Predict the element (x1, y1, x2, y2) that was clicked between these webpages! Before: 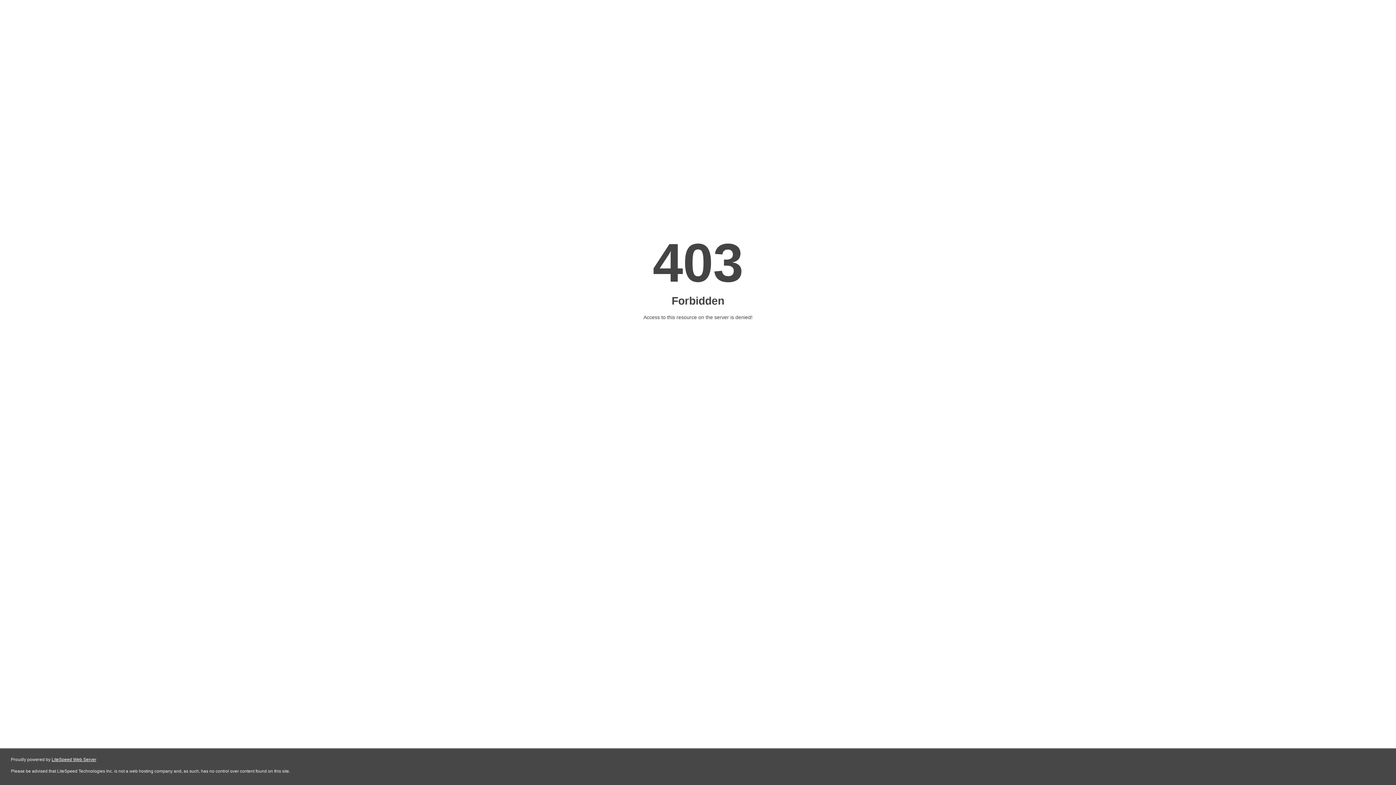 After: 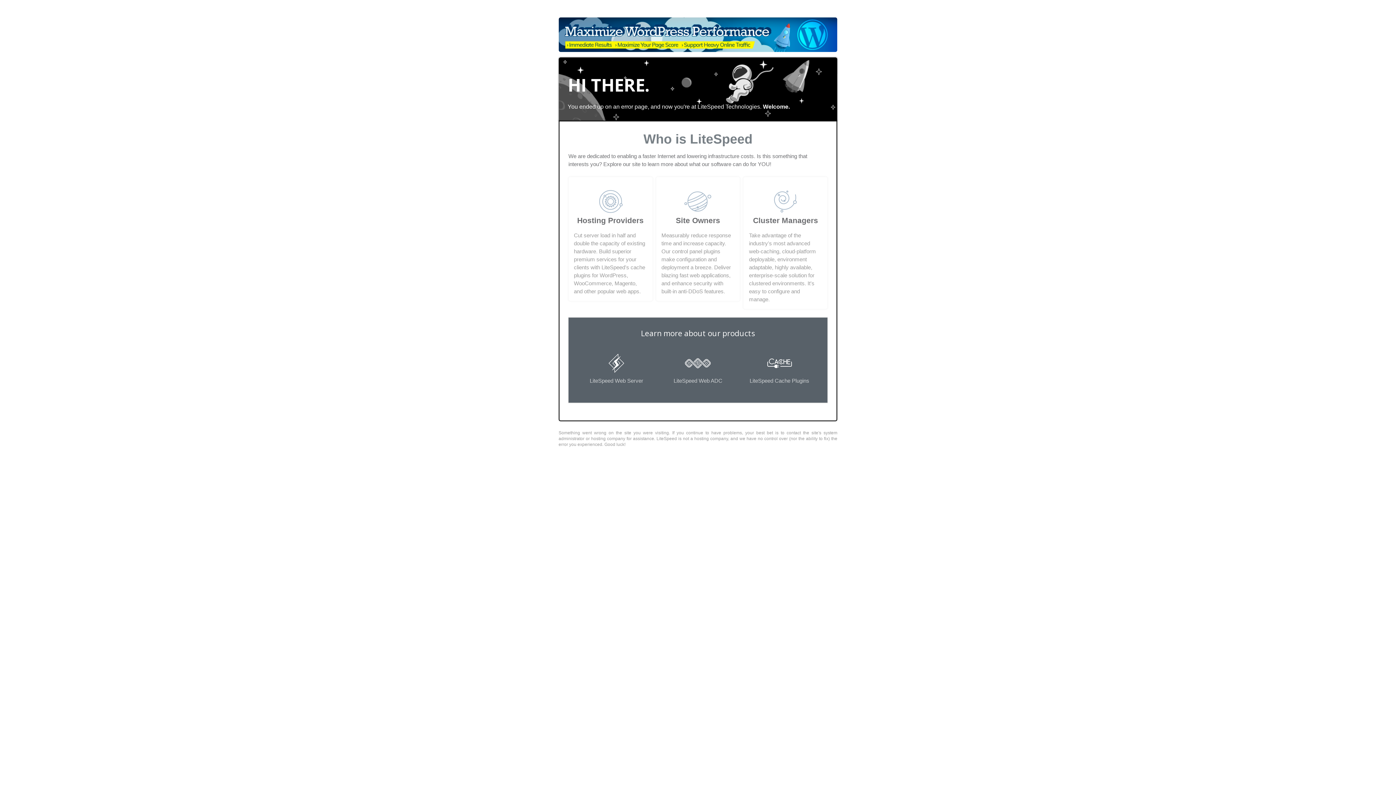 Action: label: LiteSpeed Web Server bbox: (51, 757, 96, 762)